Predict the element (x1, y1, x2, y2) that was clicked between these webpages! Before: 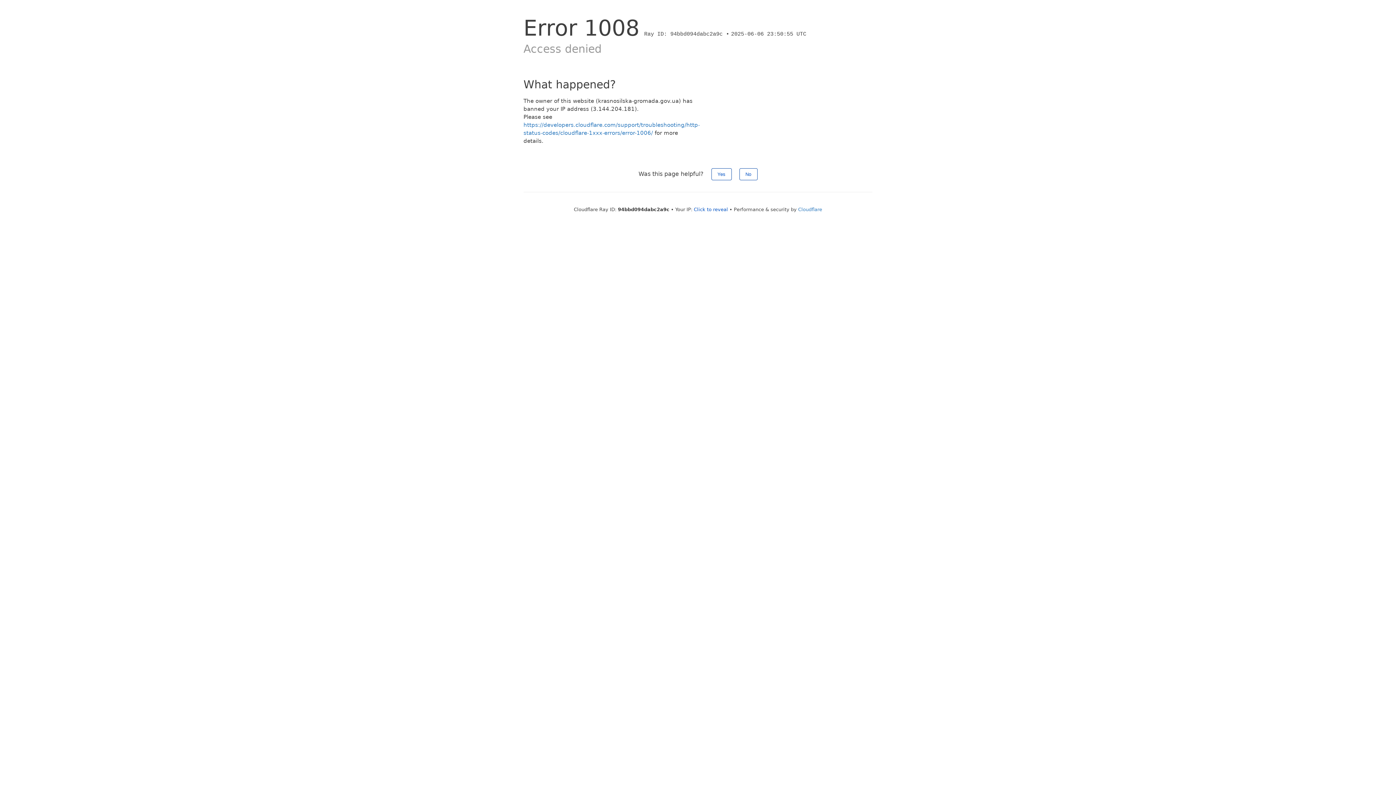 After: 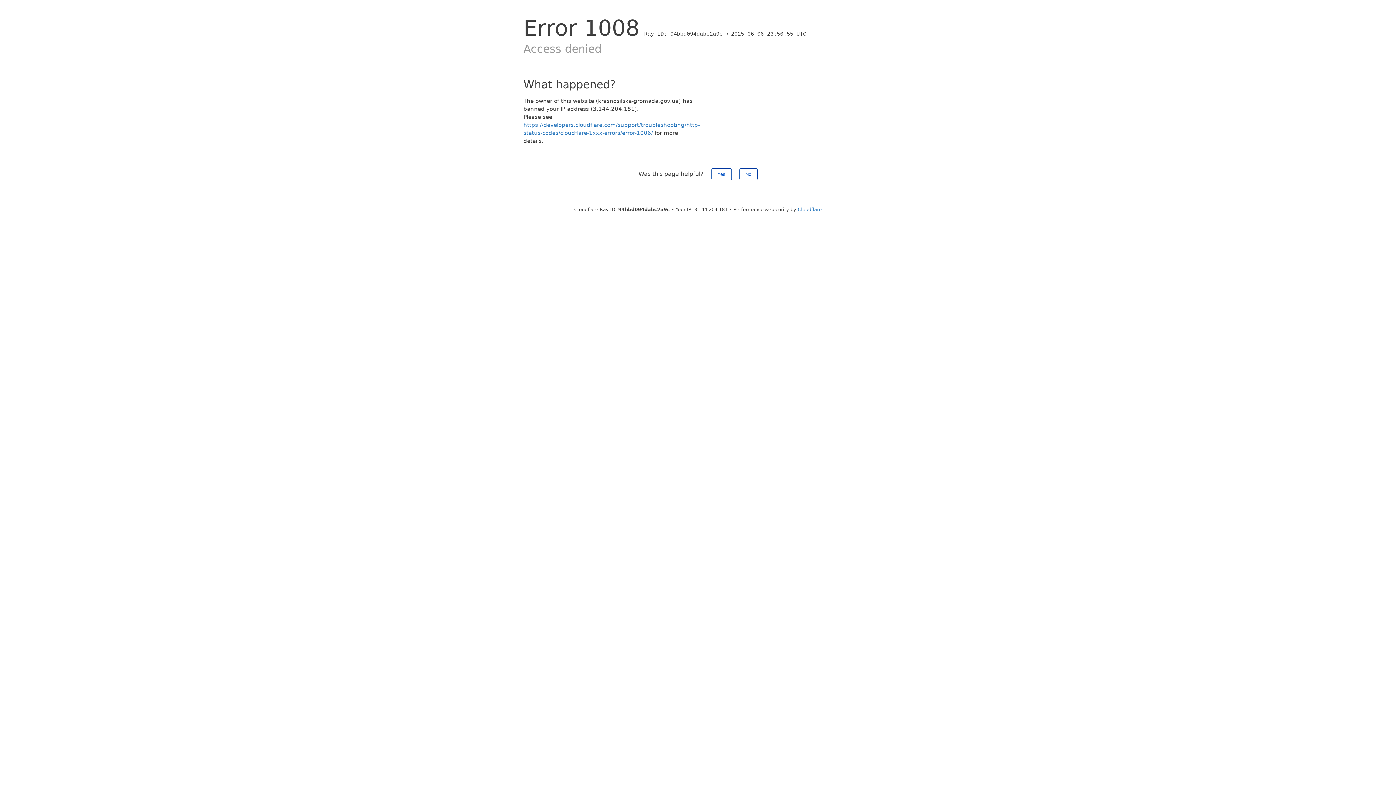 Action: bbox: (694, 206, 728, 212) label: Click to reveal